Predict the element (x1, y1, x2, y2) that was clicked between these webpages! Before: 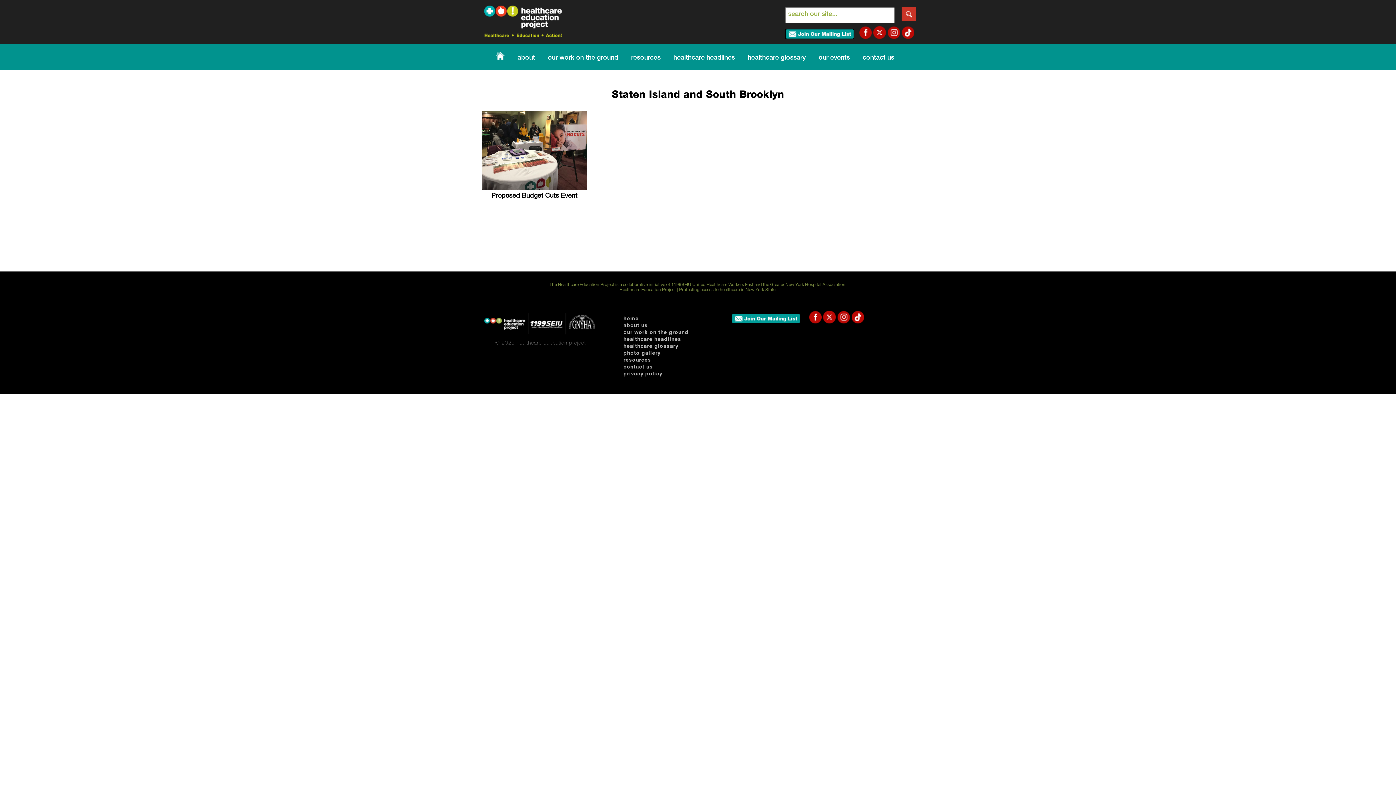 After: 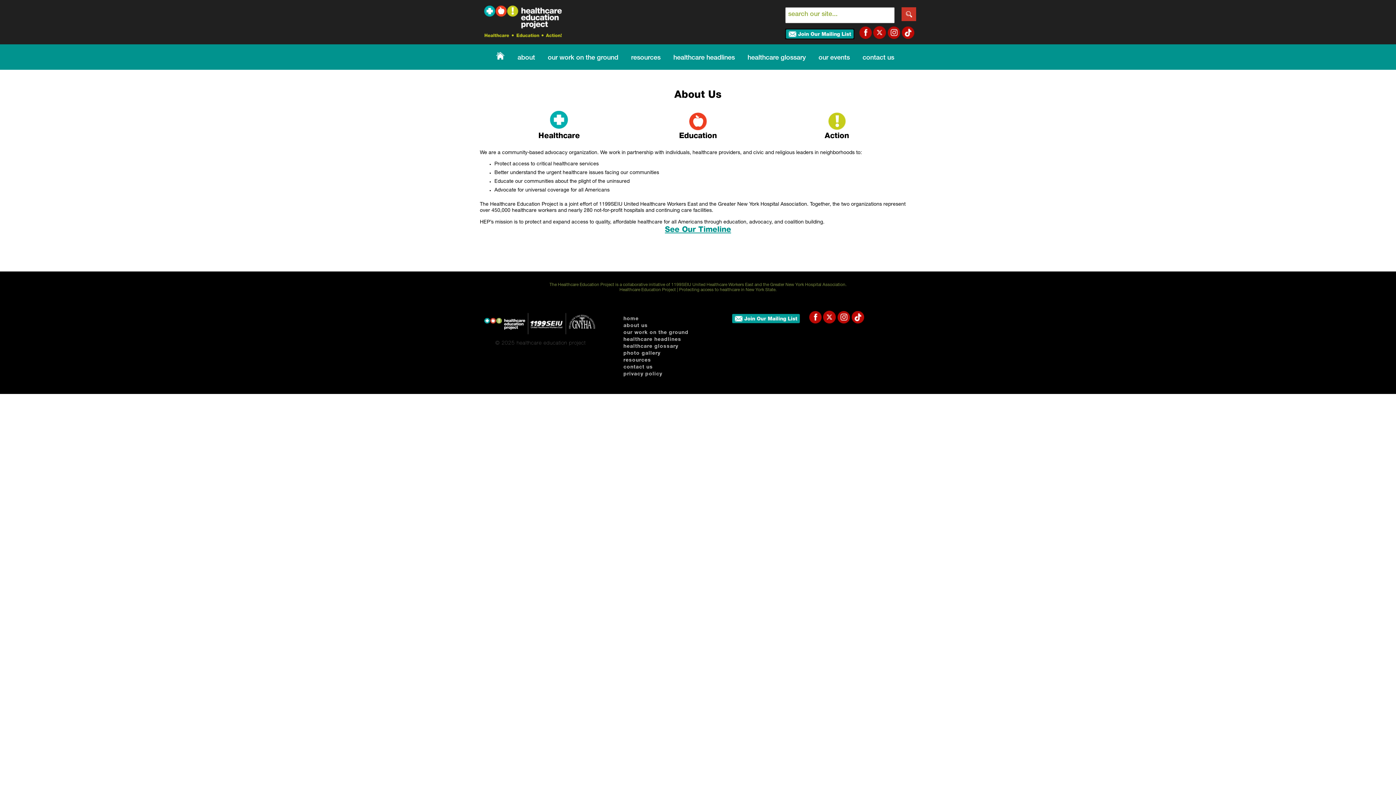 Action: label: about us bbox: (623, 323, 648, 328)